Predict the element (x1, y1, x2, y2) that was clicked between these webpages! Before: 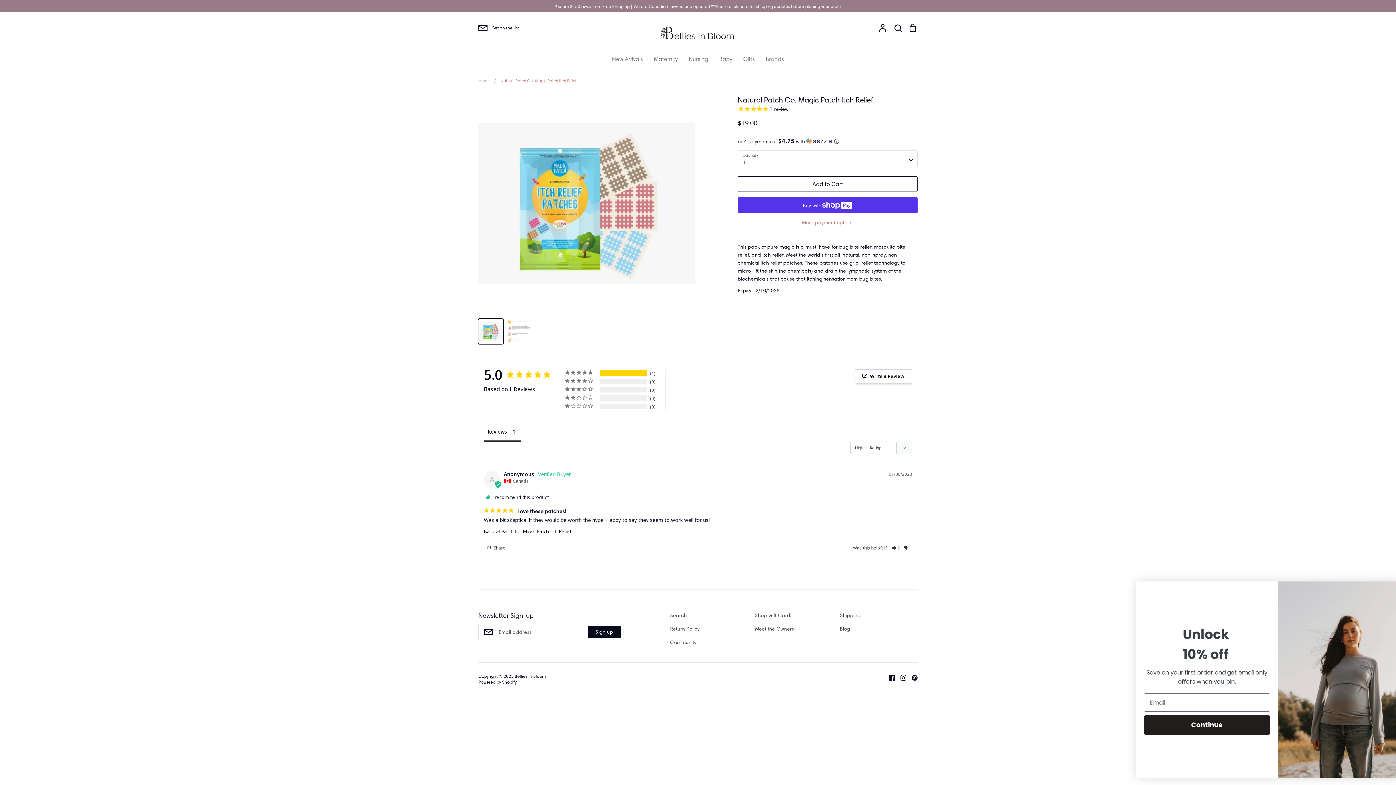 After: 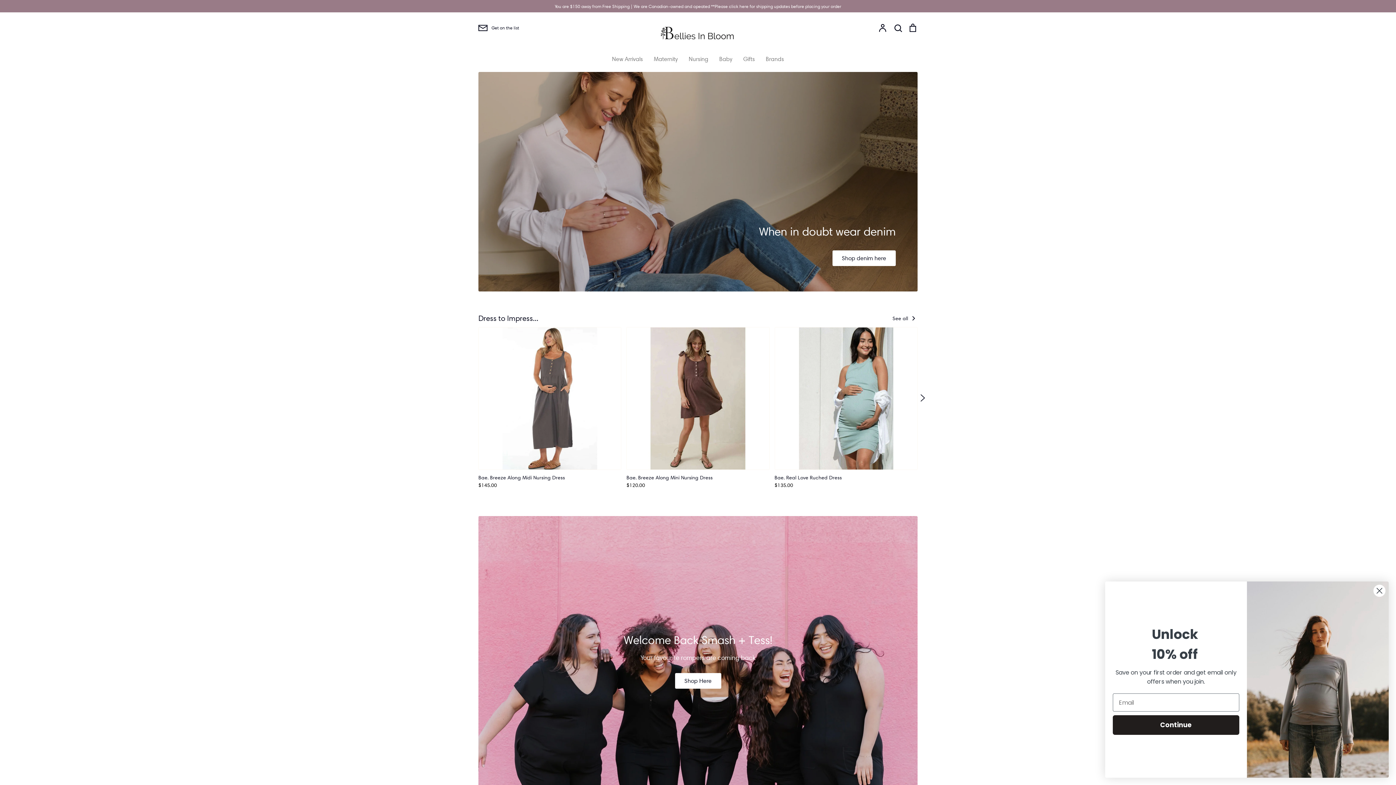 Action: bbox: (766, 55, 784, 62) label: Brands